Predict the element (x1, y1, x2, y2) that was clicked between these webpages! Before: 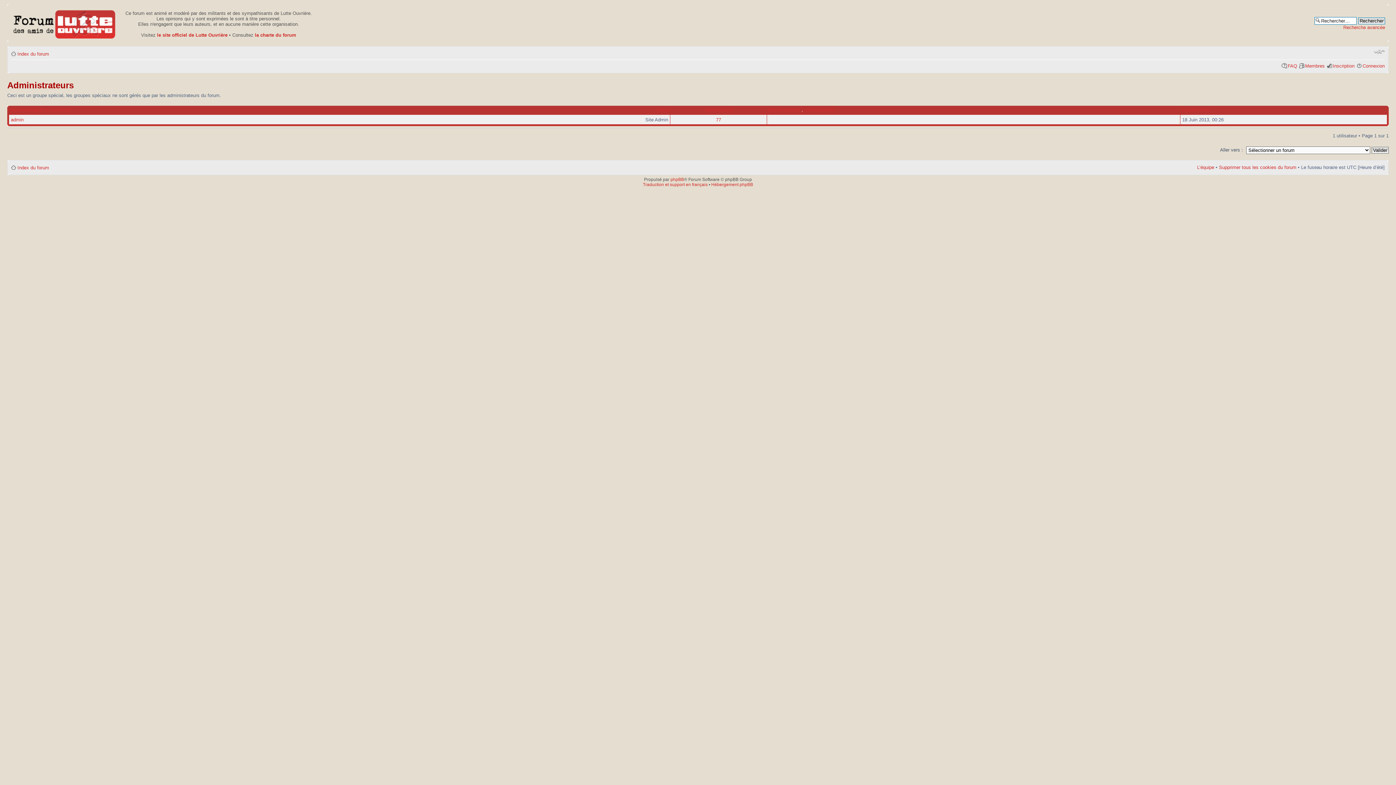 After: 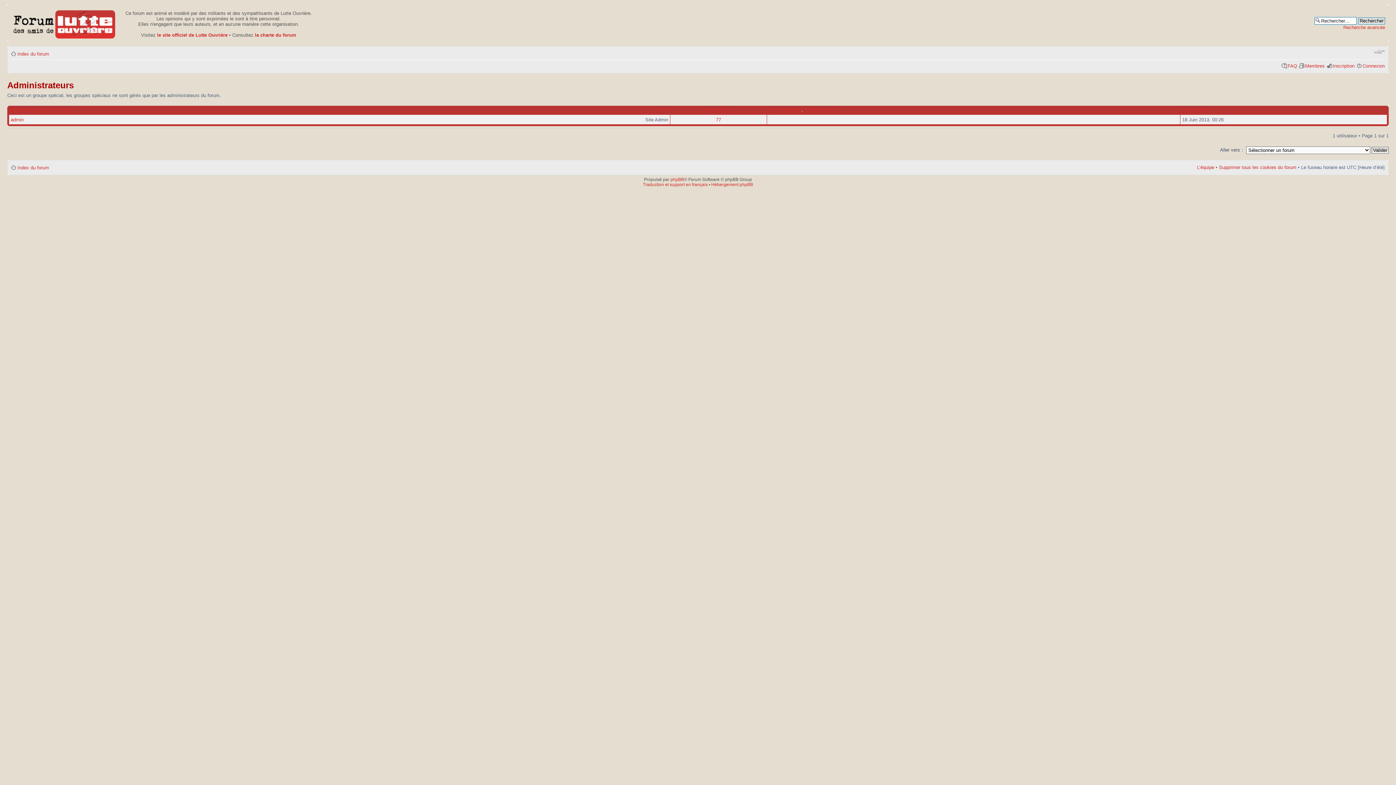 Action: label: RESPONSABLE DU GROUPE bbox: (10, 107, 70, 112)